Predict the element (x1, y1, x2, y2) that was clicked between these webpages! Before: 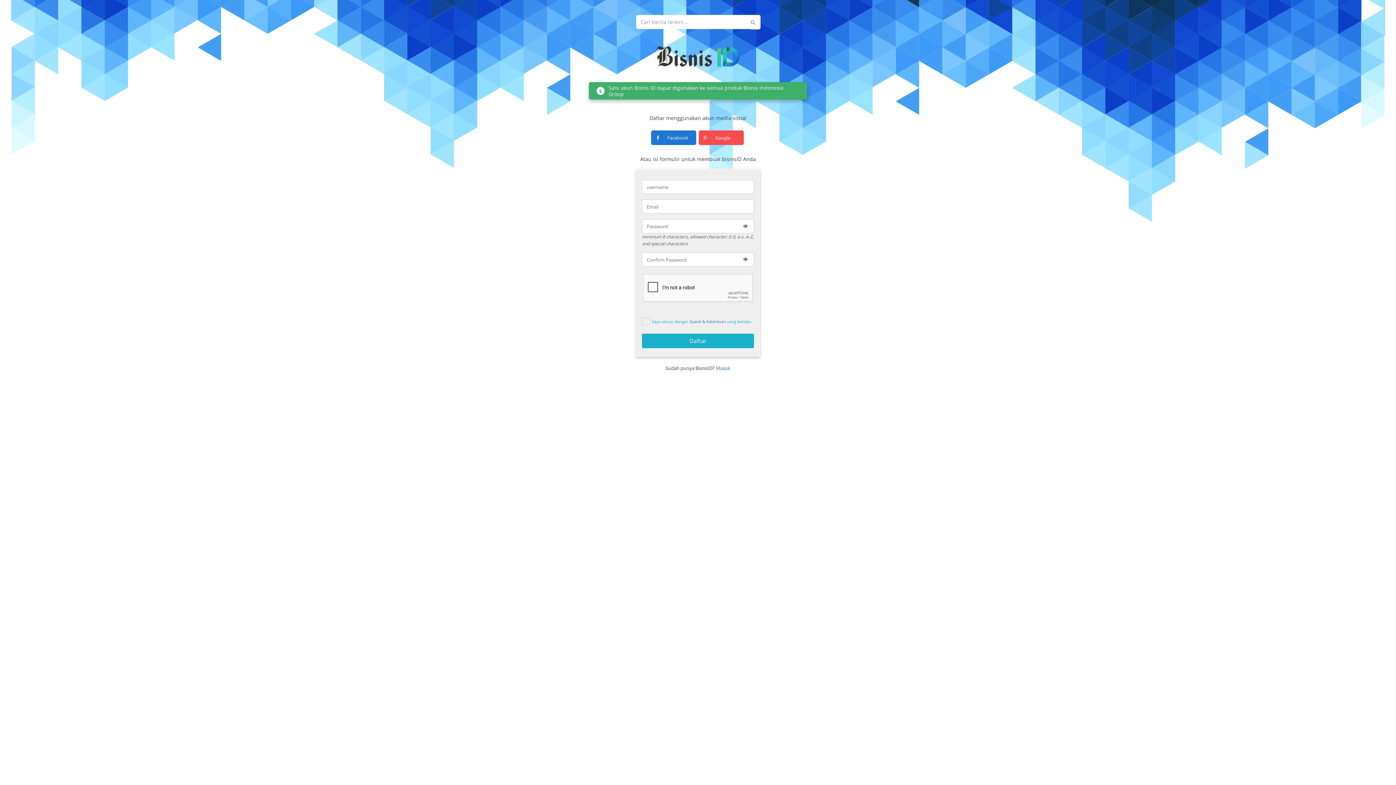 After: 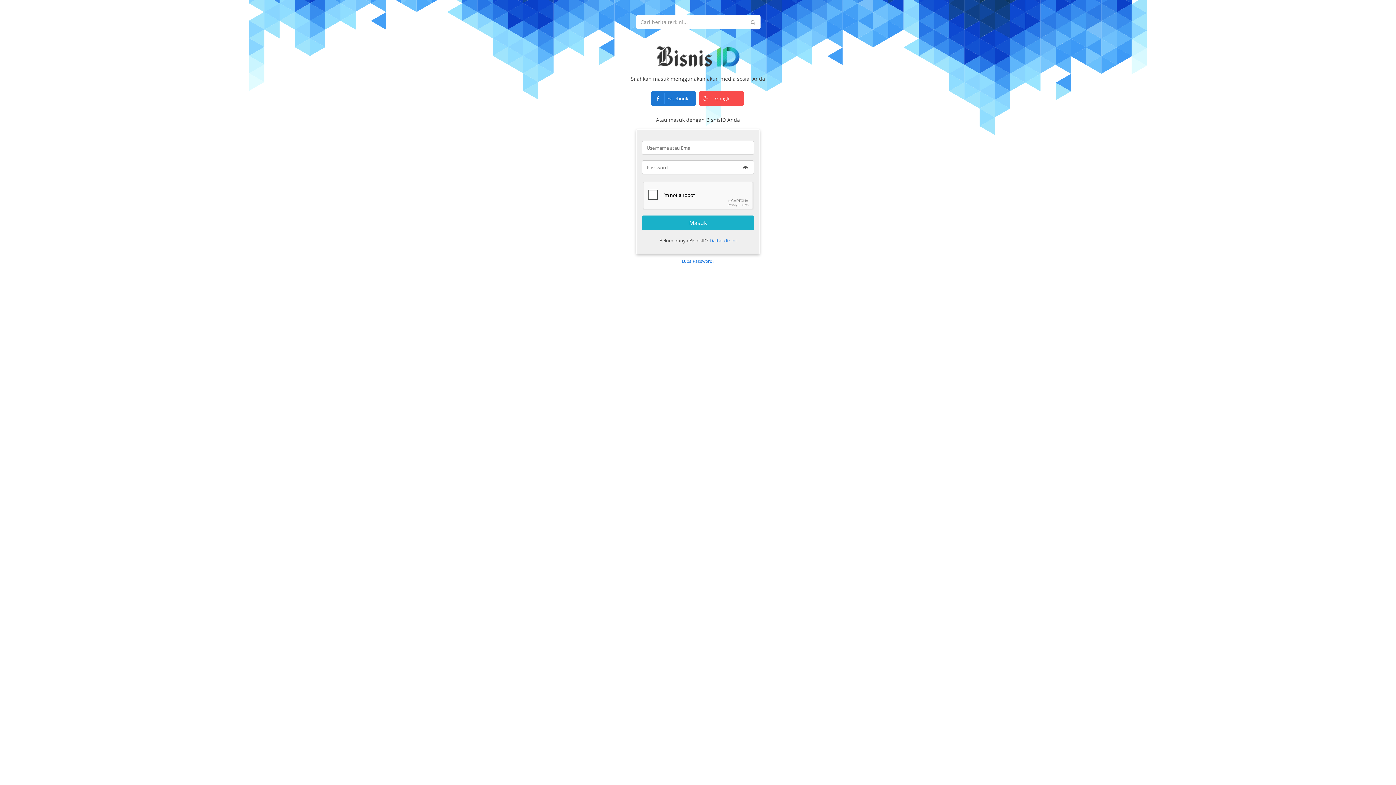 Action: label: Masuk bbox: (716, 361, 730, 375)